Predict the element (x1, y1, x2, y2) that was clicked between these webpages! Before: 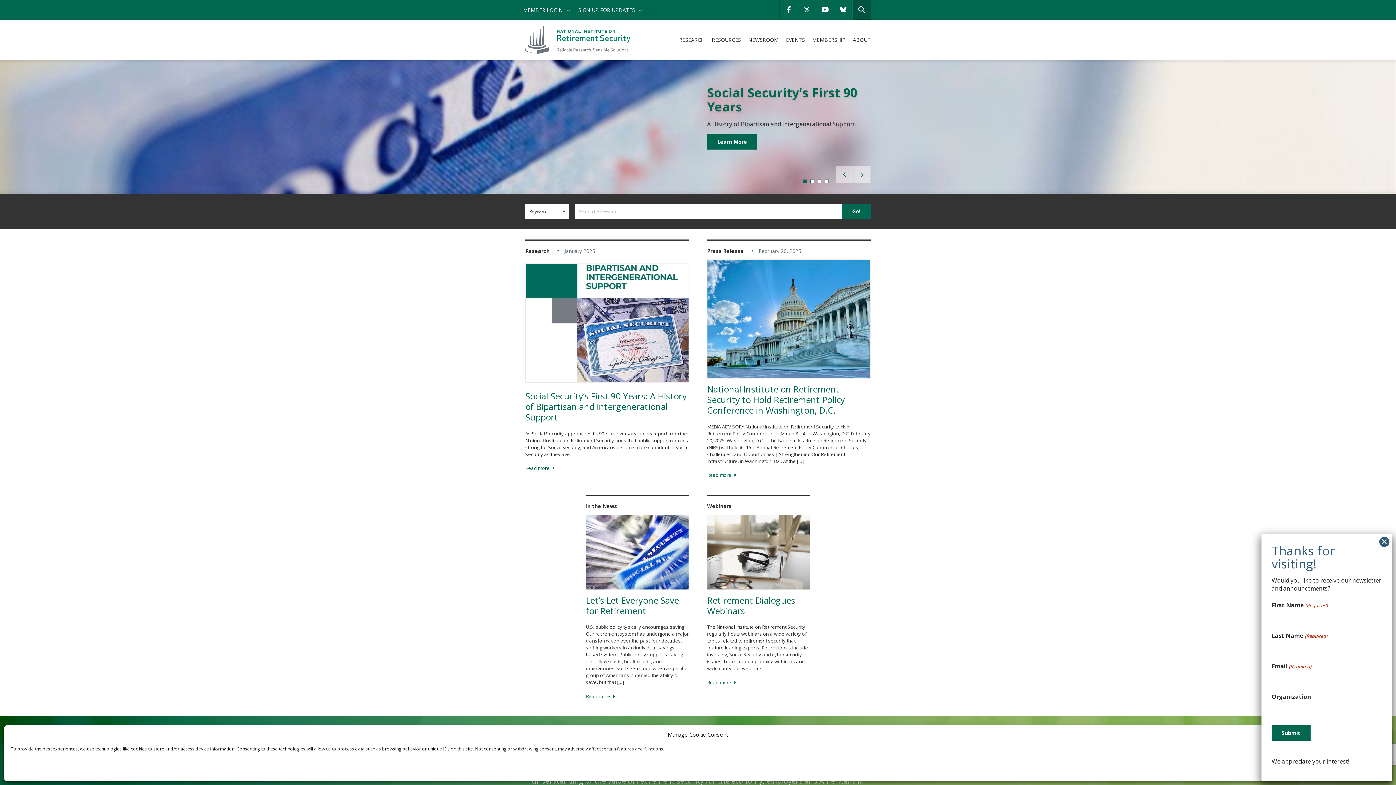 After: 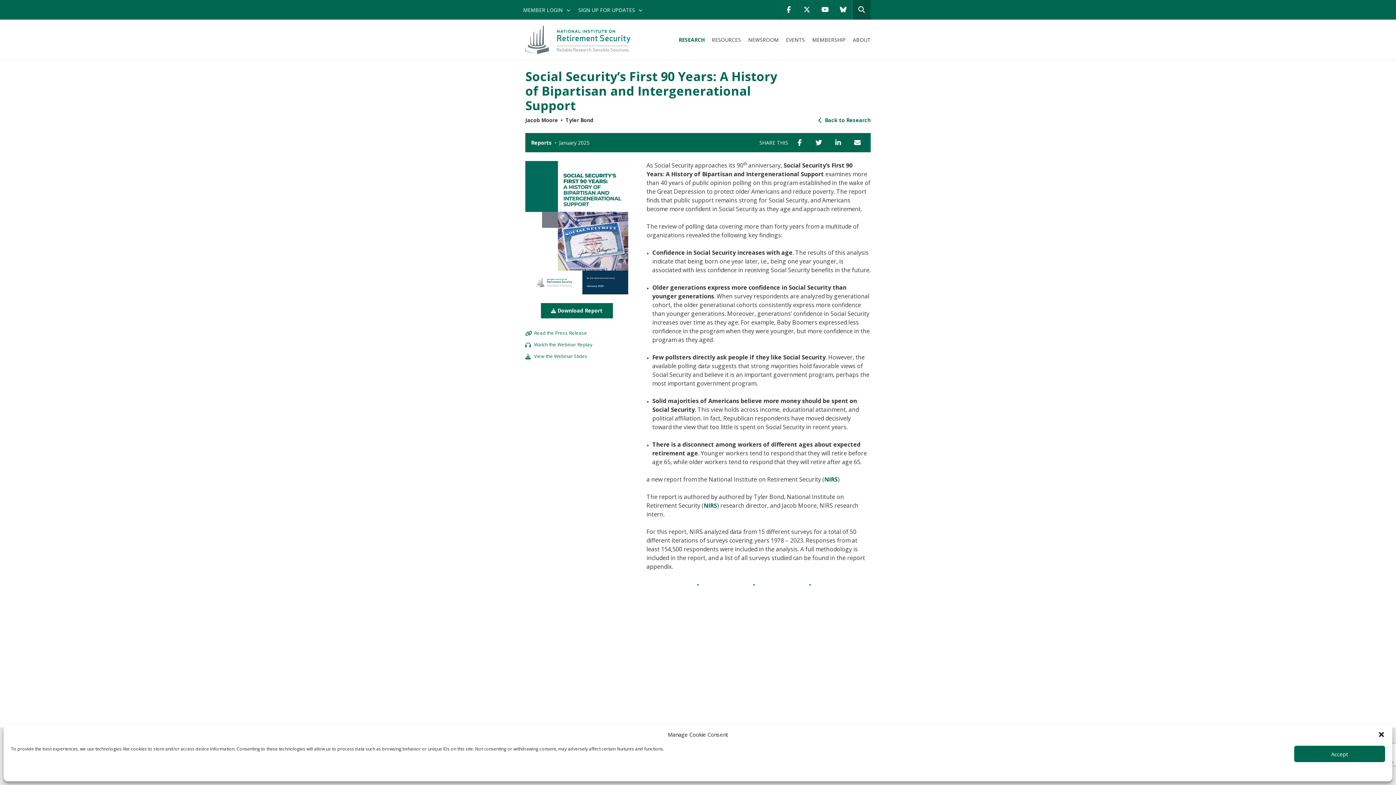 Action: bbox: (525, 264, 688, 382)